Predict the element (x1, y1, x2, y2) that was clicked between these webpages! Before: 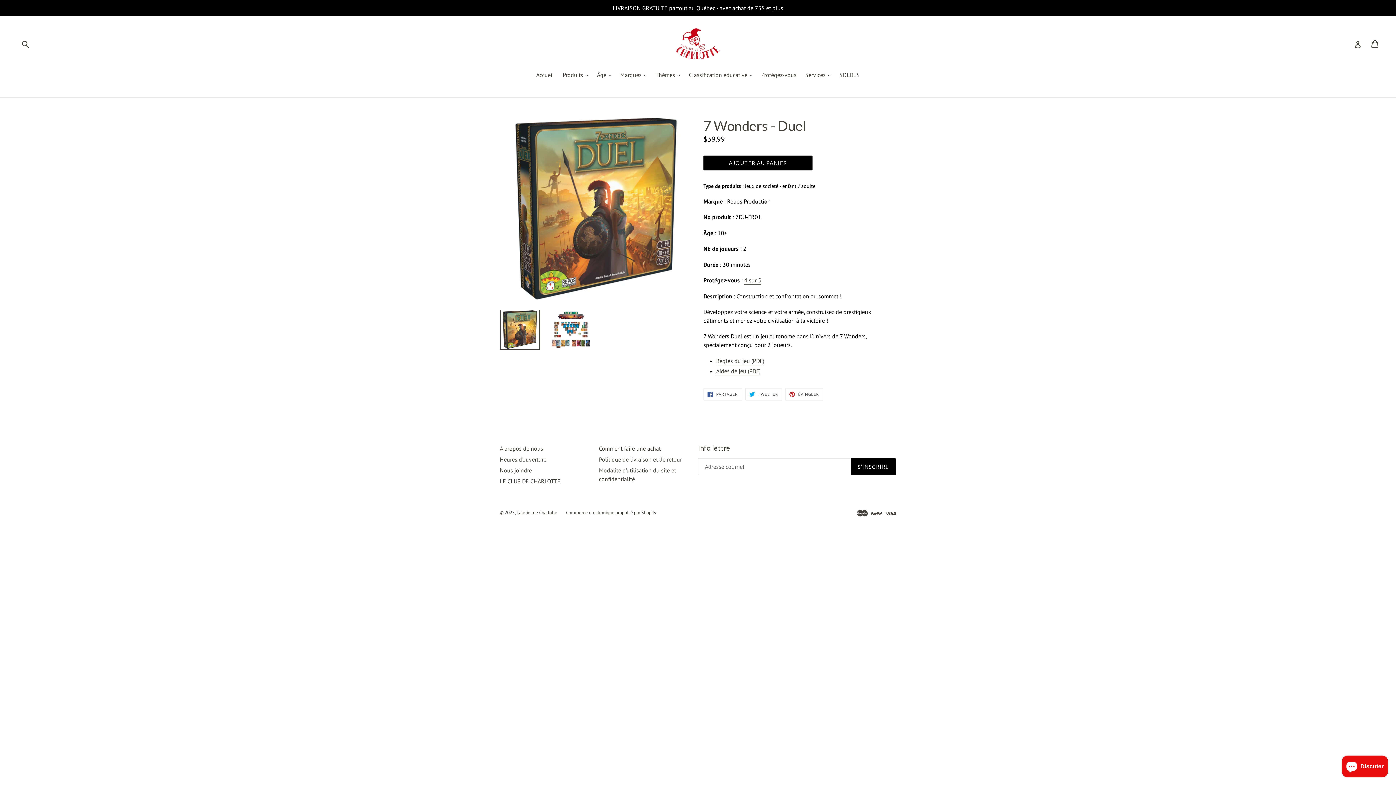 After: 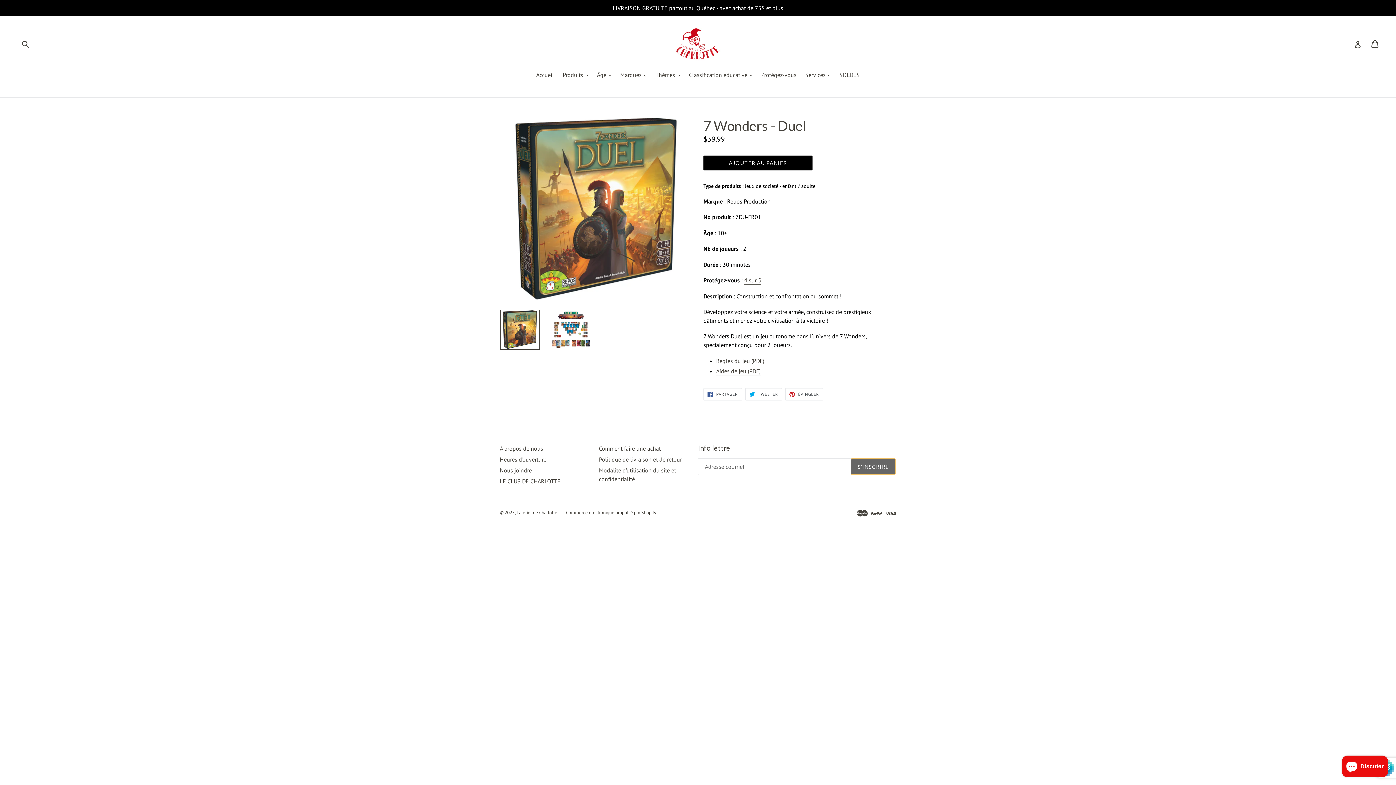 Action: bbox: (850, 458, 896, 475) label: S'INSCRIRE